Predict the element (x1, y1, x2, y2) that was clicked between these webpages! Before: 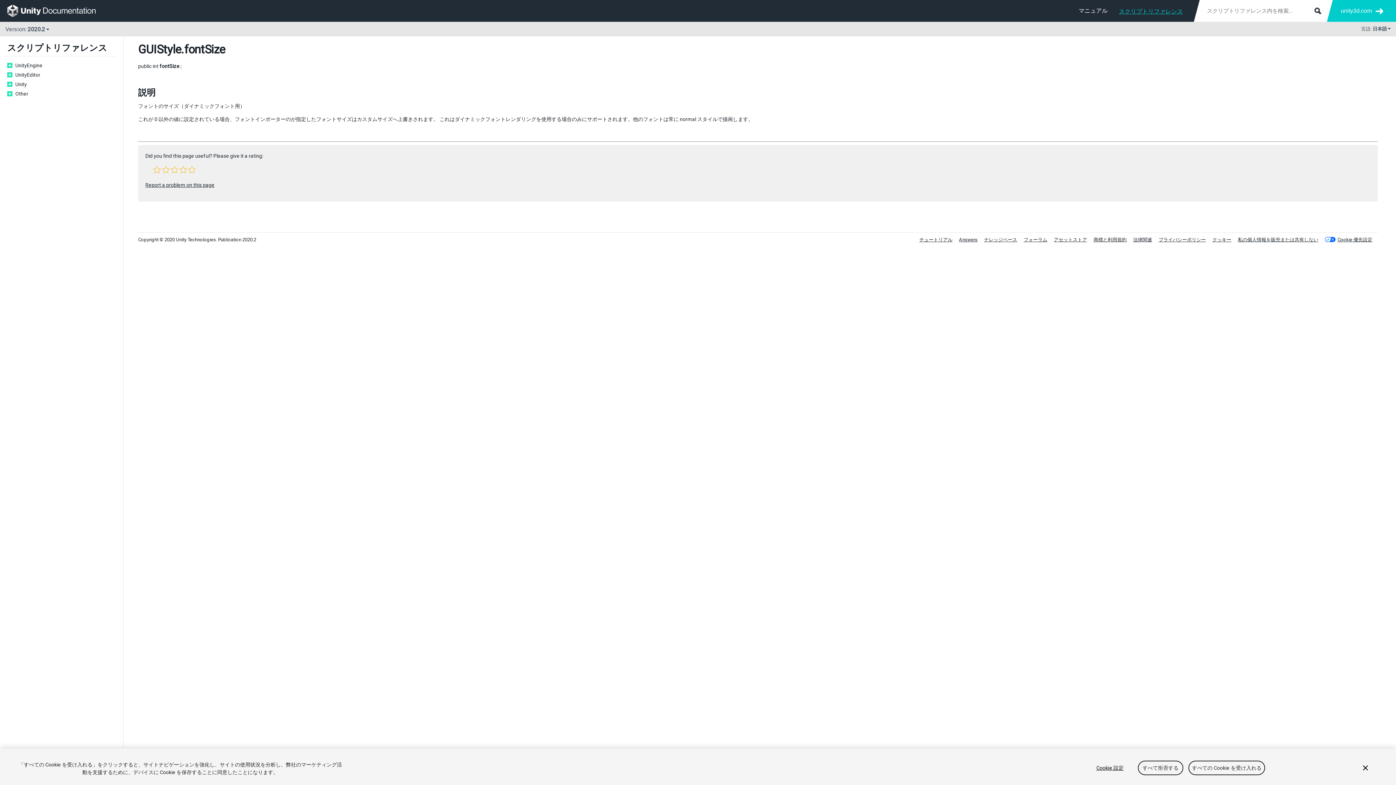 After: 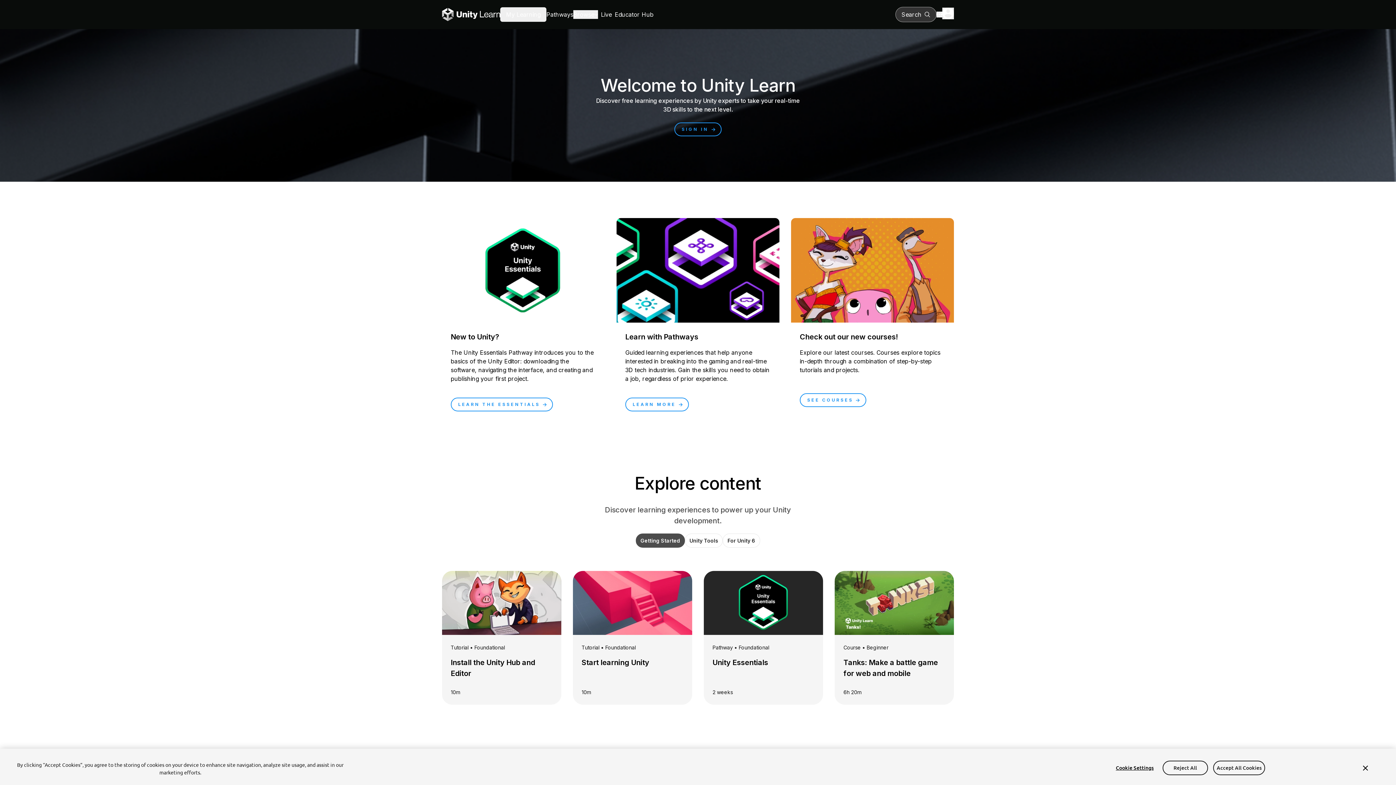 Action: label: チュートリアル bbox: (919, 237, 952, 242)